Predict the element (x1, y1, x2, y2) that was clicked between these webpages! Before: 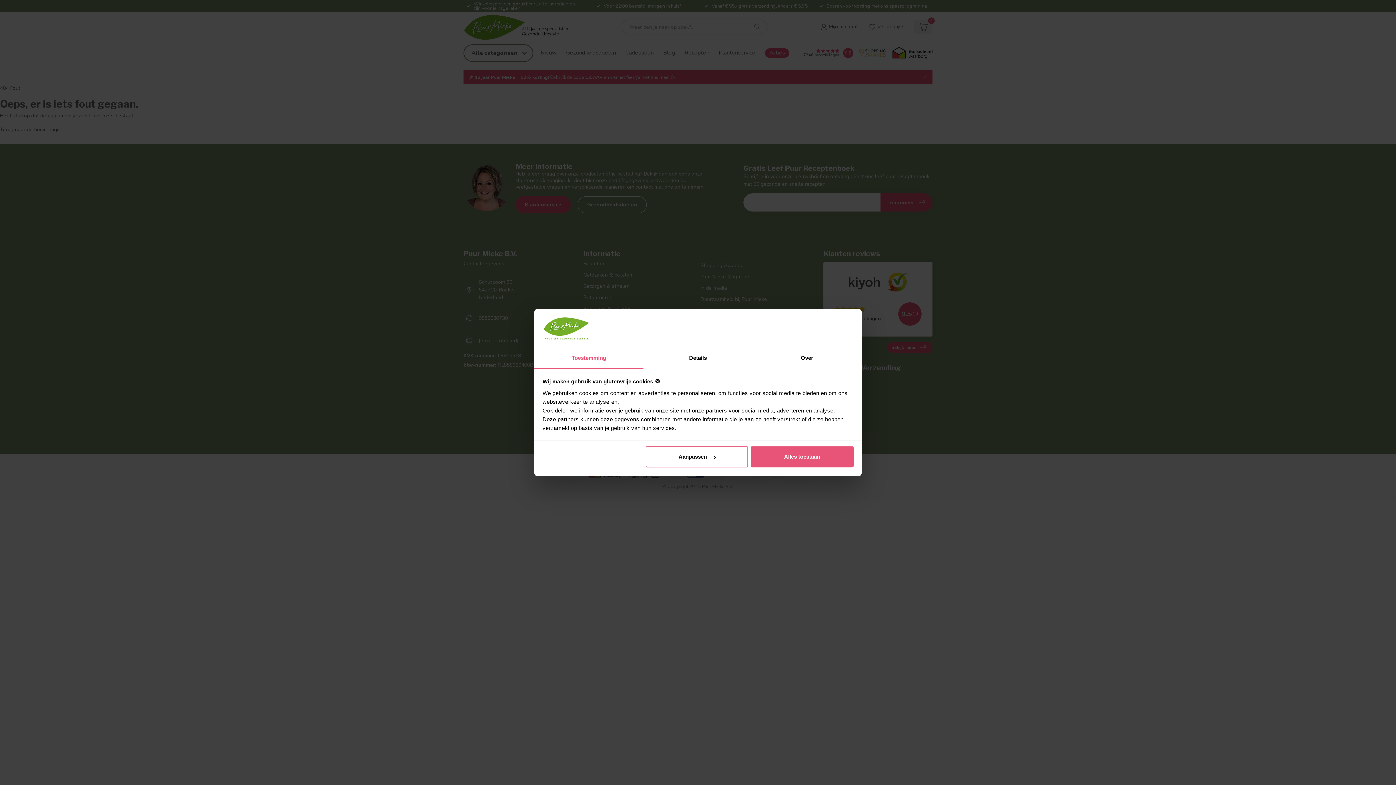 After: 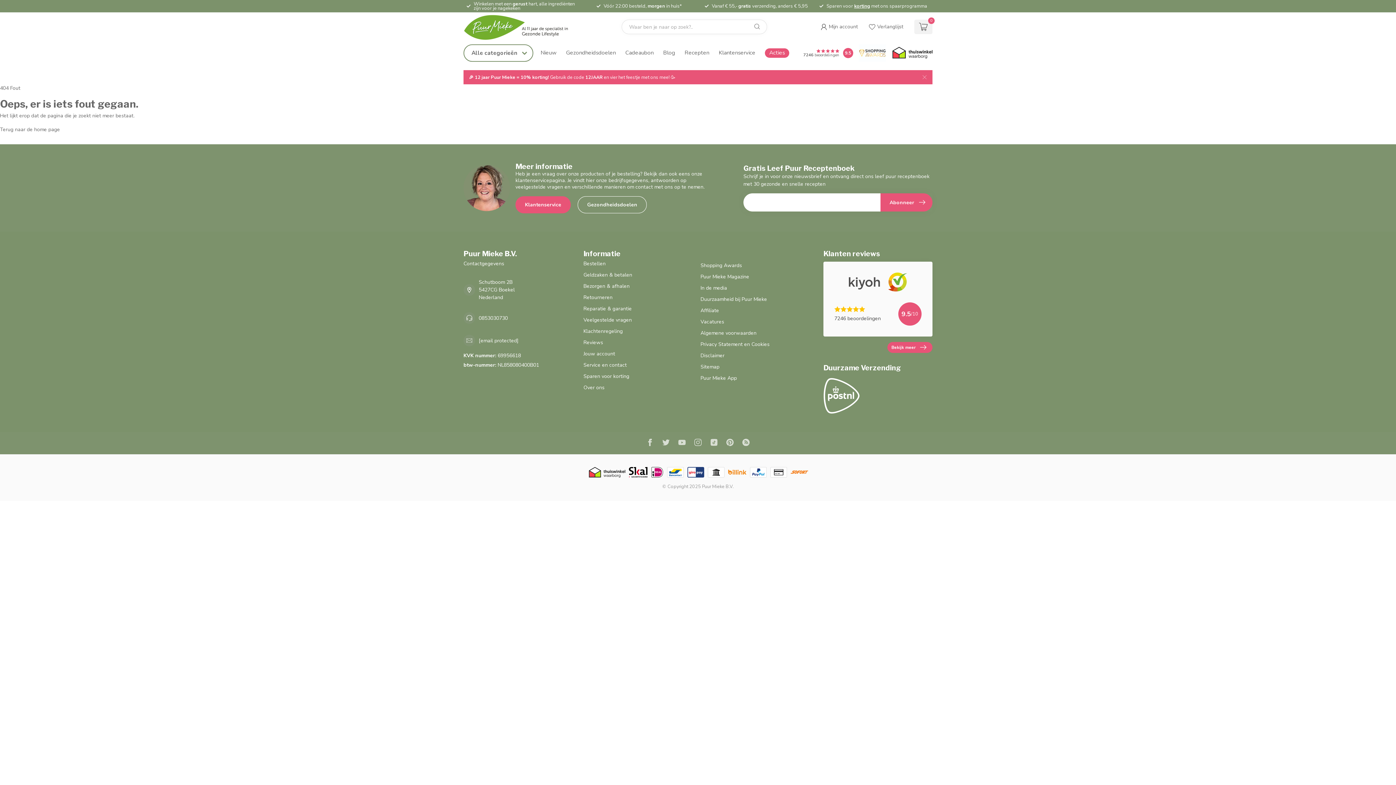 Action: label: Alles toestaan bbox: (751, 446, 853, 467)